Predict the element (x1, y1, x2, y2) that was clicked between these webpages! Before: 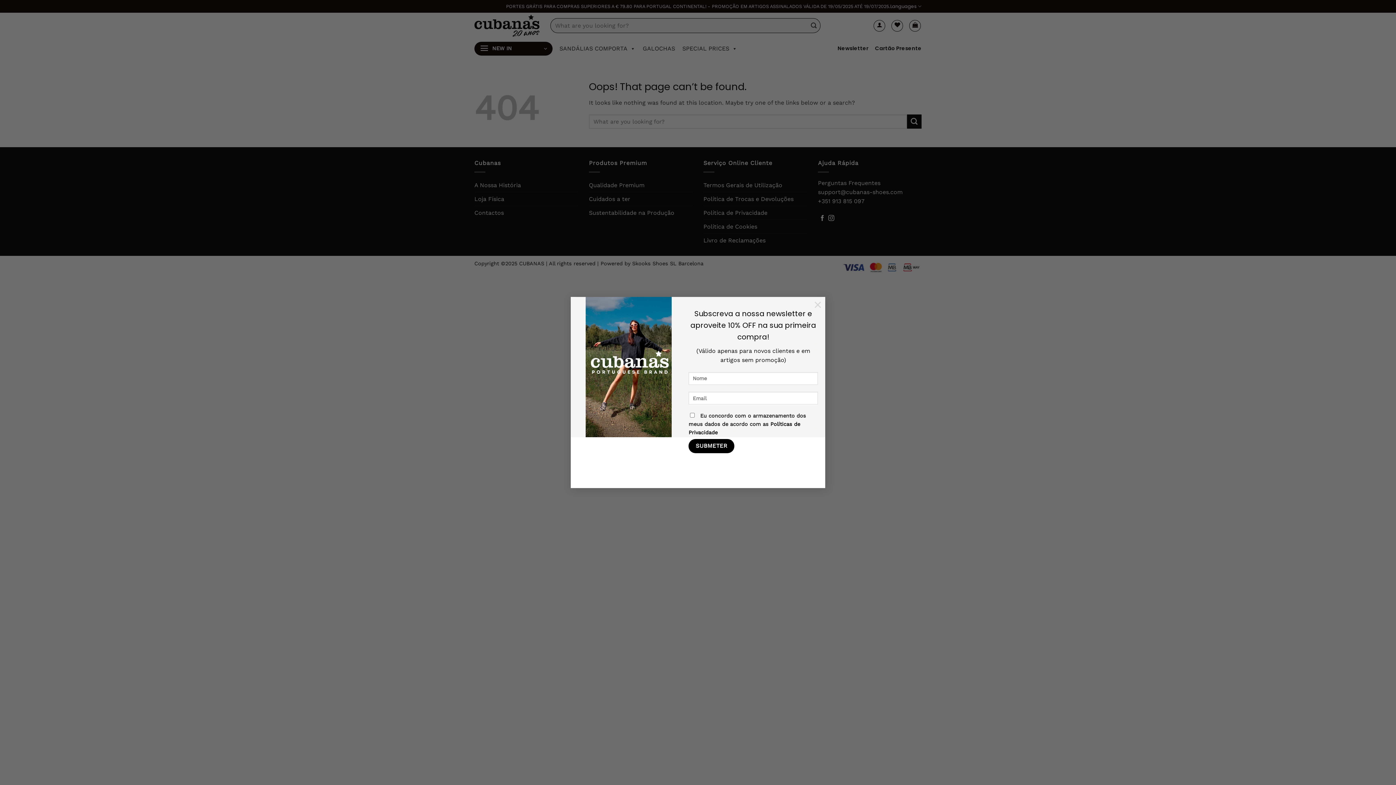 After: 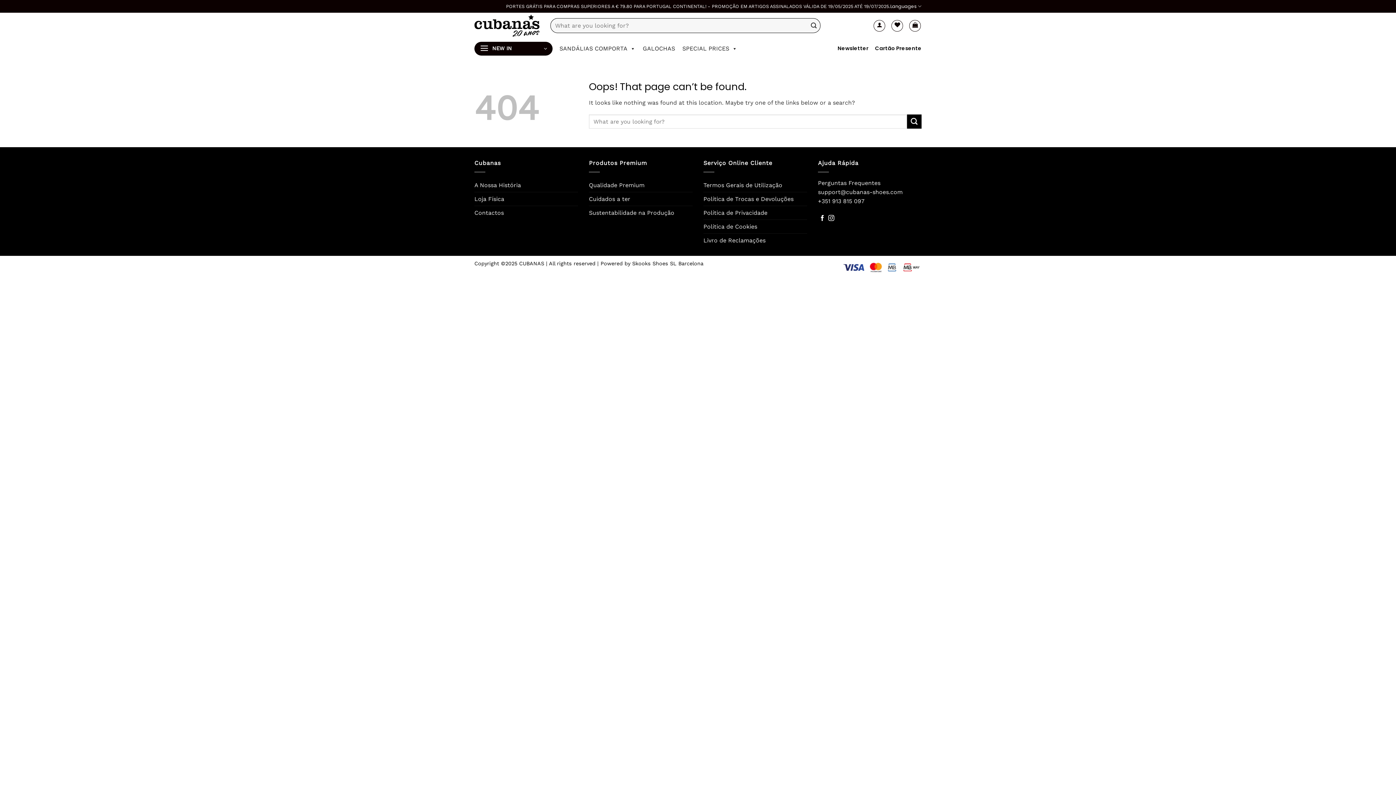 Action: label: × bbox: (810, 297, 825, 311)